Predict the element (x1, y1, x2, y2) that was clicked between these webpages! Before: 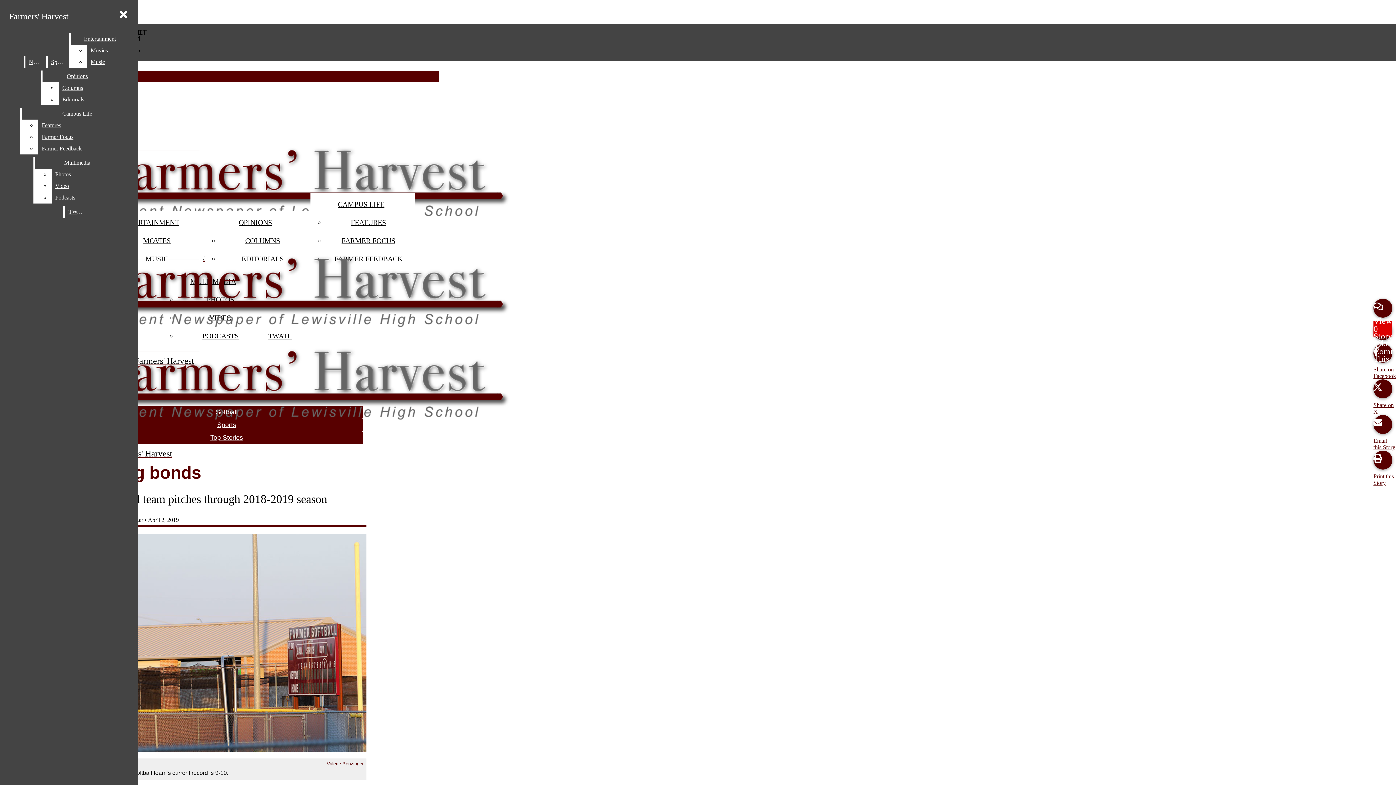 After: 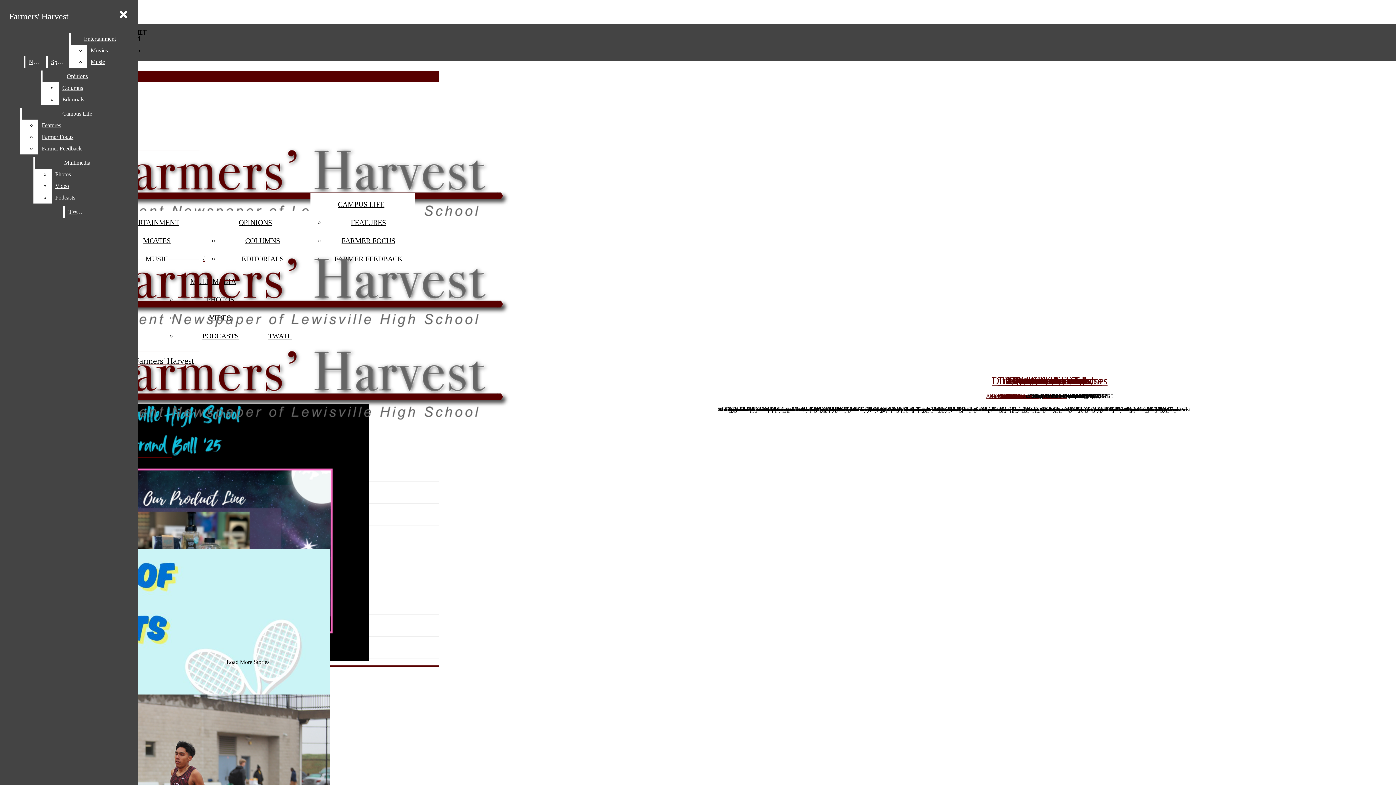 Action: label: News bbox: (25, 56, 44, 68)